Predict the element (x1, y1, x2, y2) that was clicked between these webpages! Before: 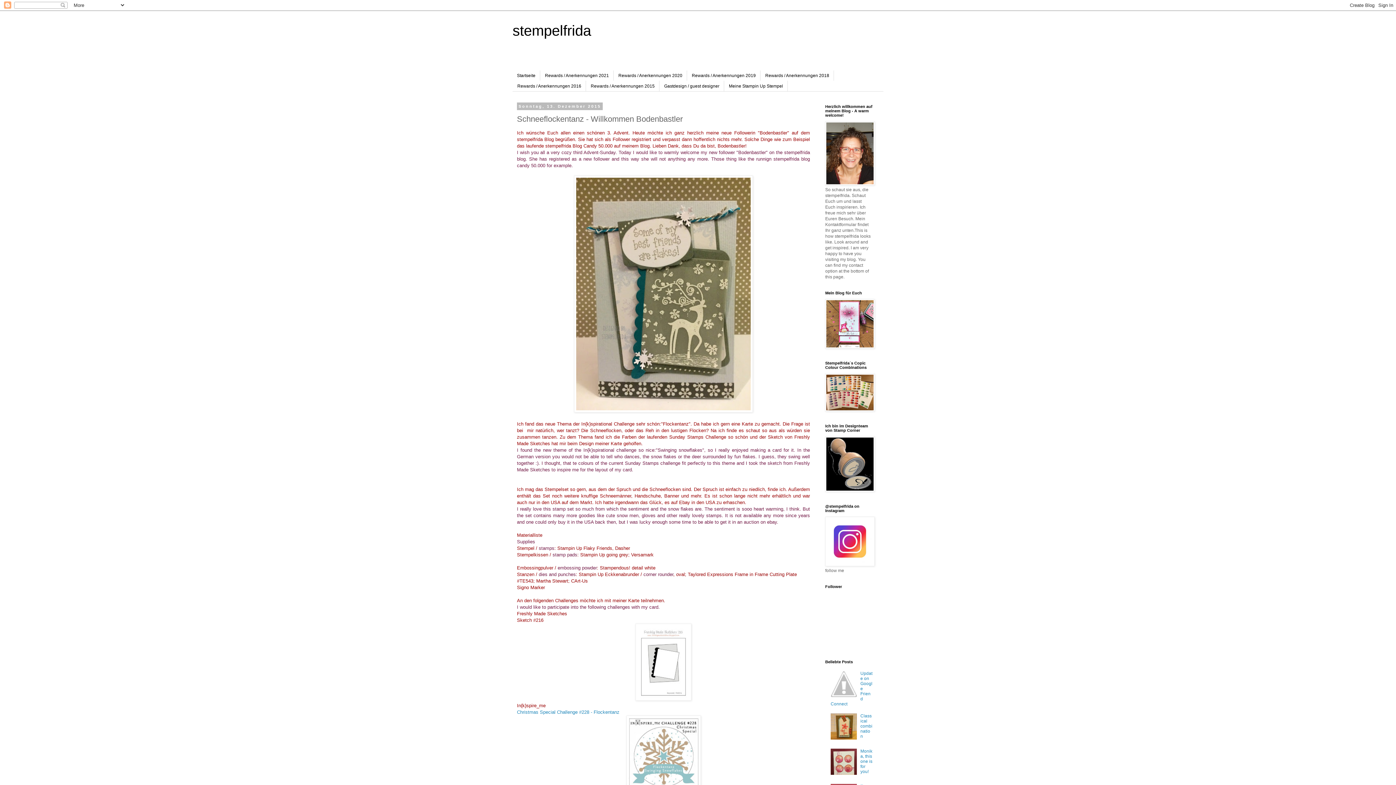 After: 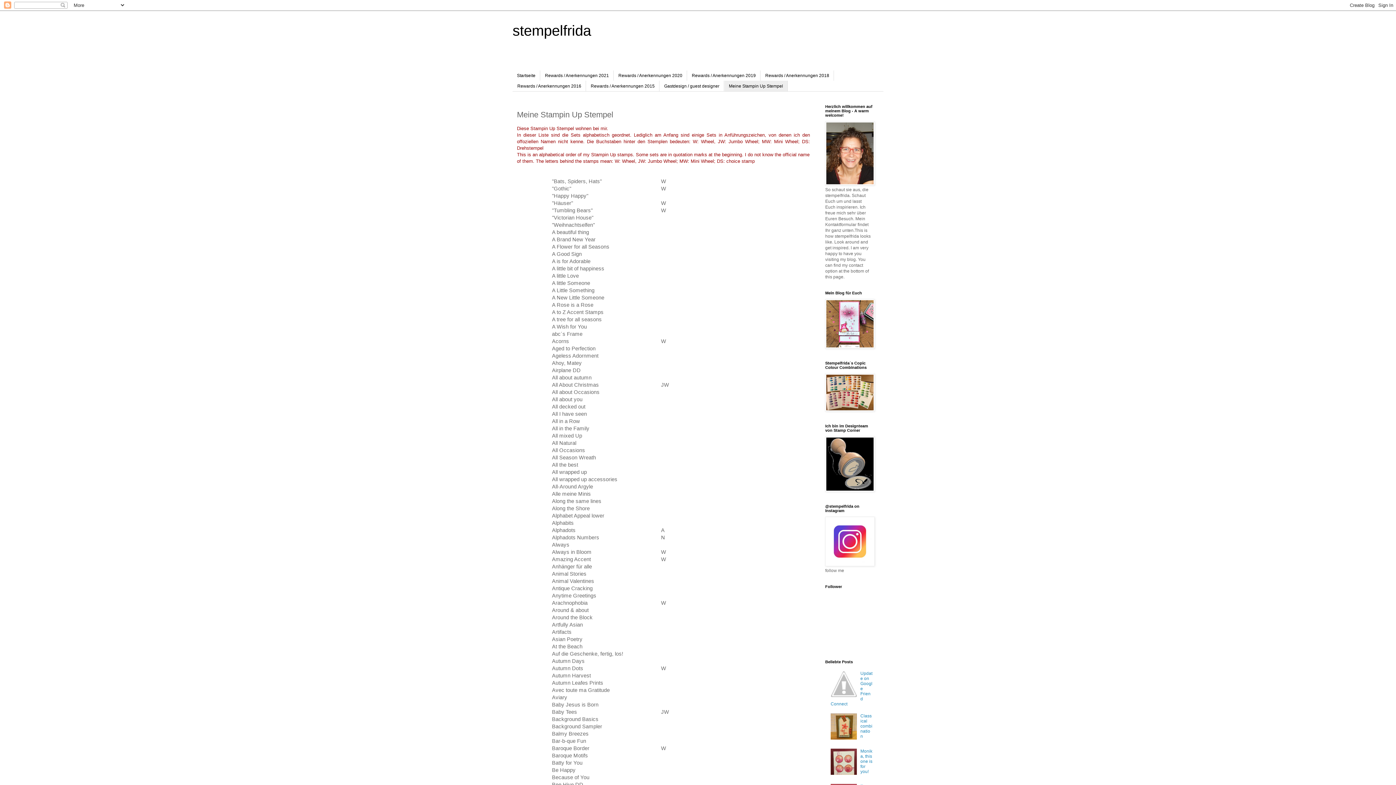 Action: bbox: (724, 80, 788, 91) label: Meine Stampin Up Stempel